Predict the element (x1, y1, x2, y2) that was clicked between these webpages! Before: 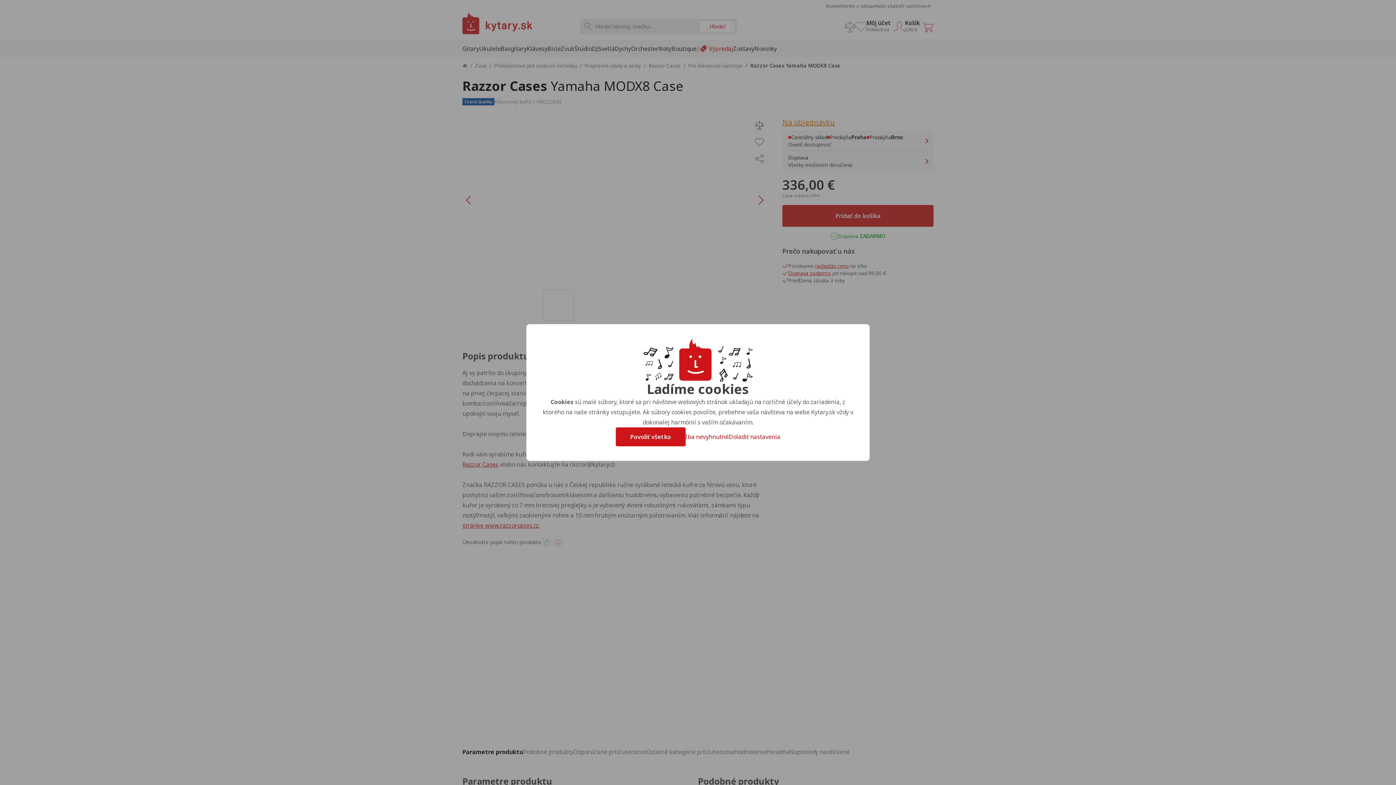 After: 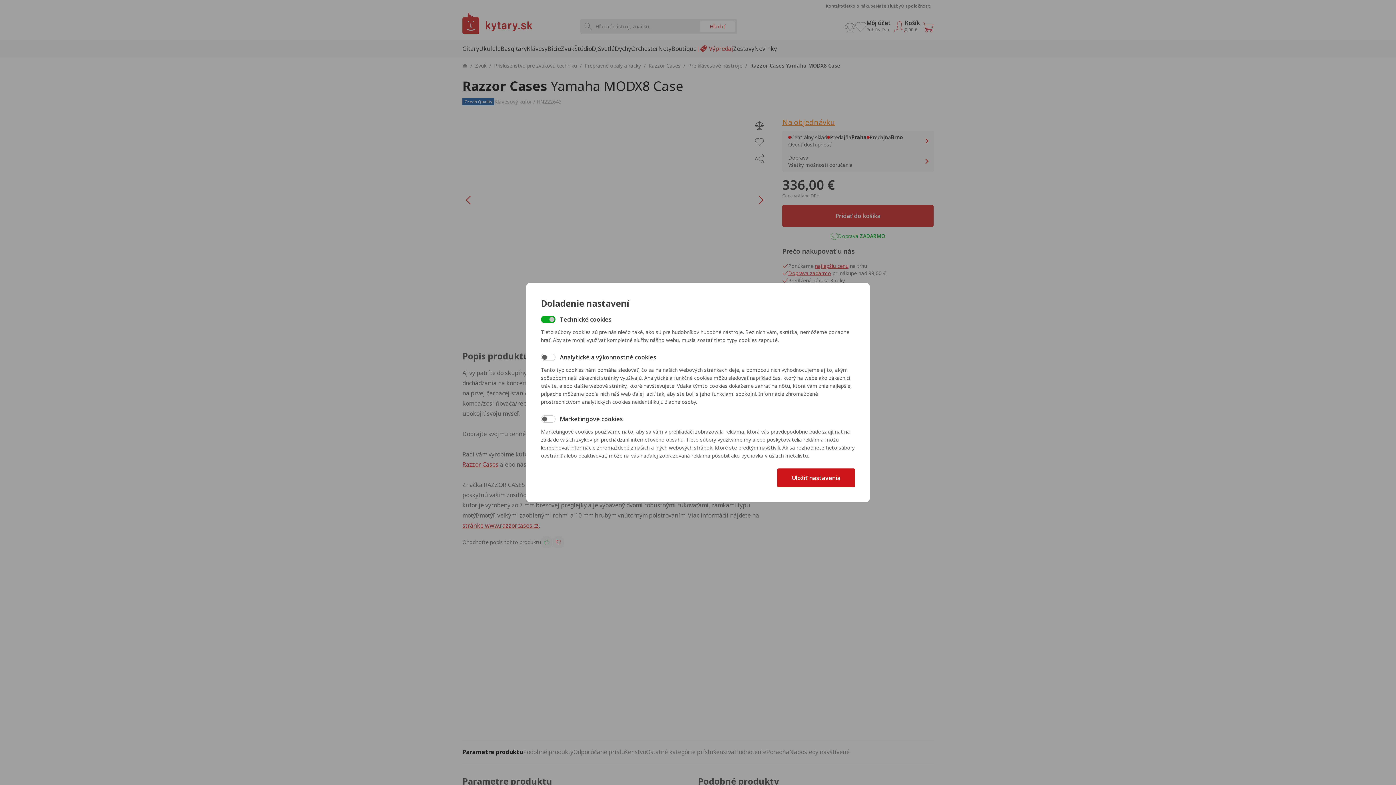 Action: label: Doladiť nastavenia bbox: (728, 433, 780, 441)